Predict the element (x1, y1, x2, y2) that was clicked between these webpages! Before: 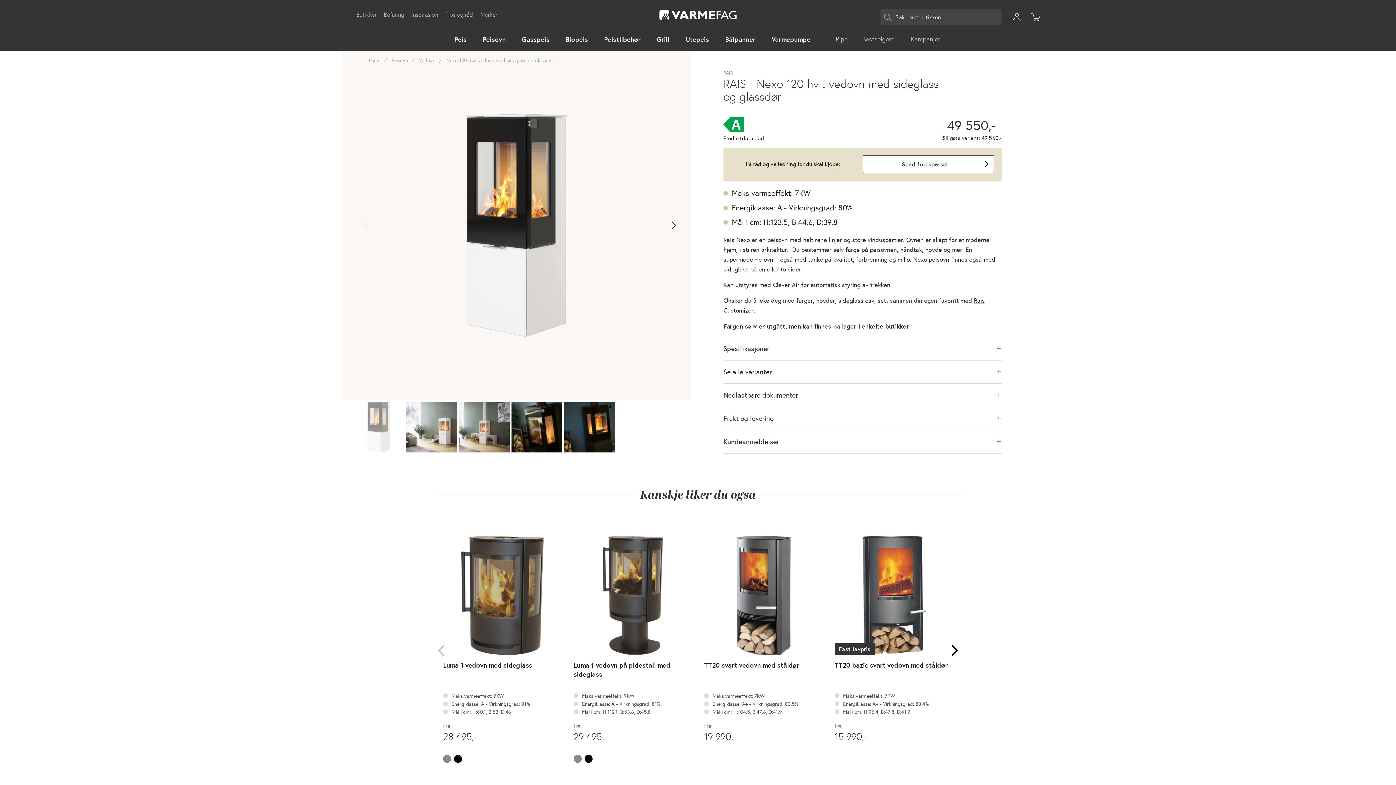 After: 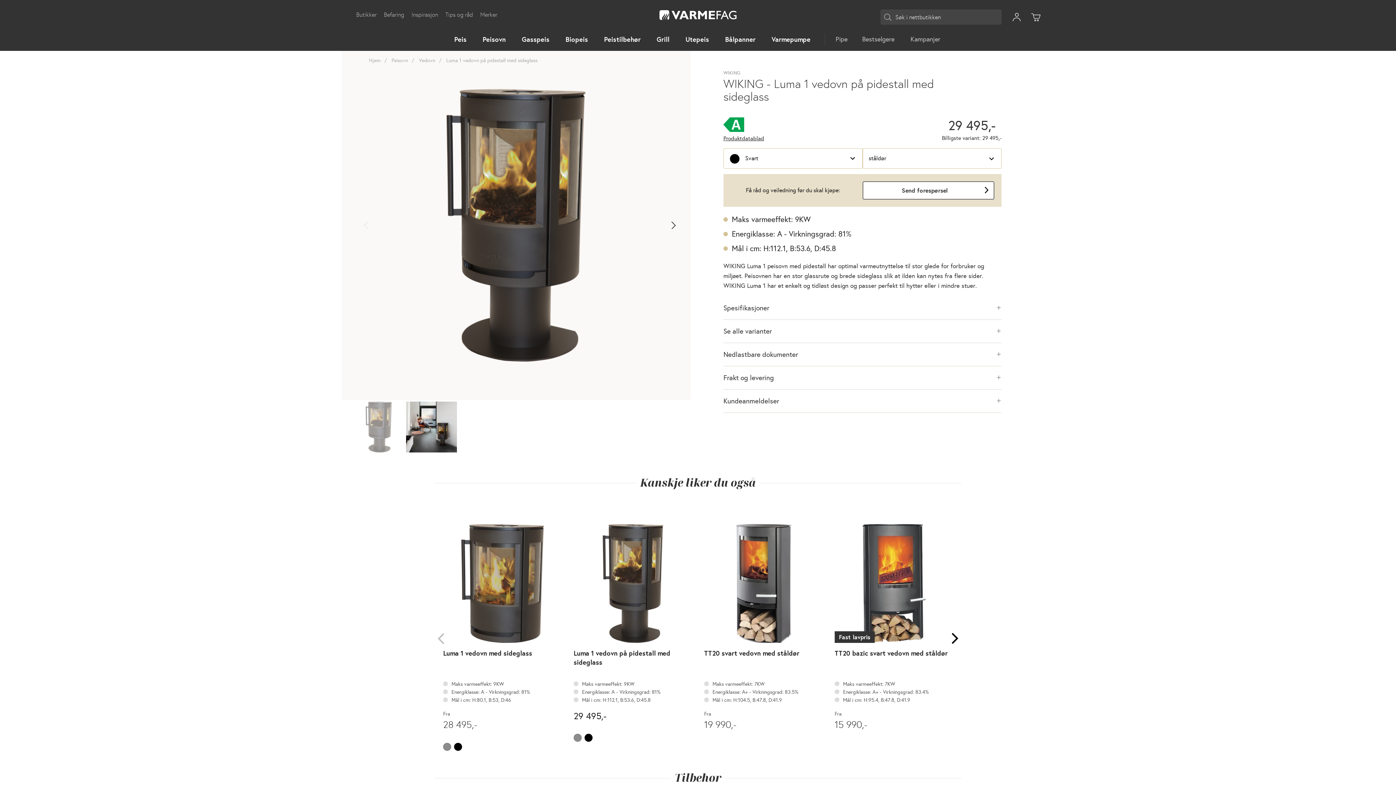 Action: bbox: (573, 536, 692, 655) label:  